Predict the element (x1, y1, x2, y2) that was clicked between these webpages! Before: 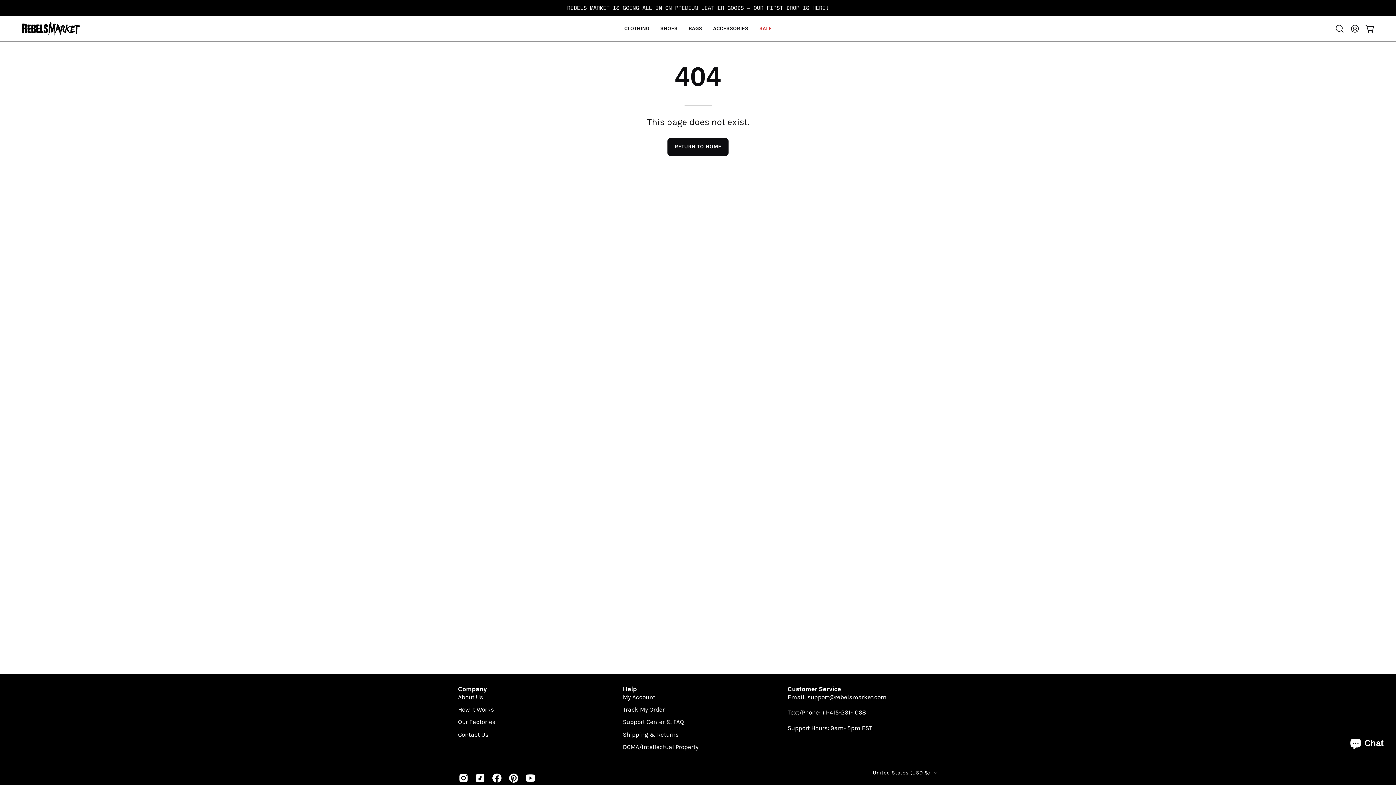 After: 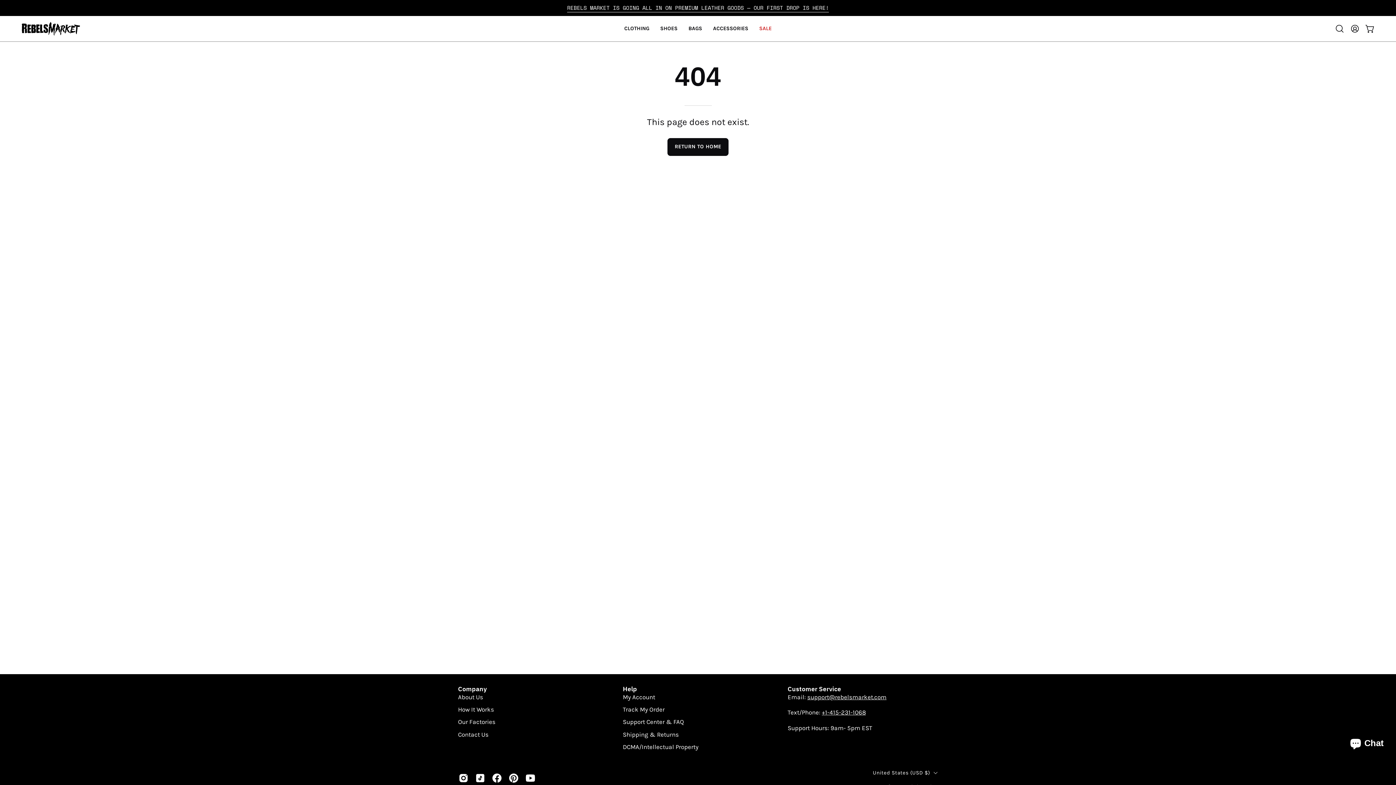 Action: label: +1-415-231-1068 bbox: (822, 709, 866, 716)